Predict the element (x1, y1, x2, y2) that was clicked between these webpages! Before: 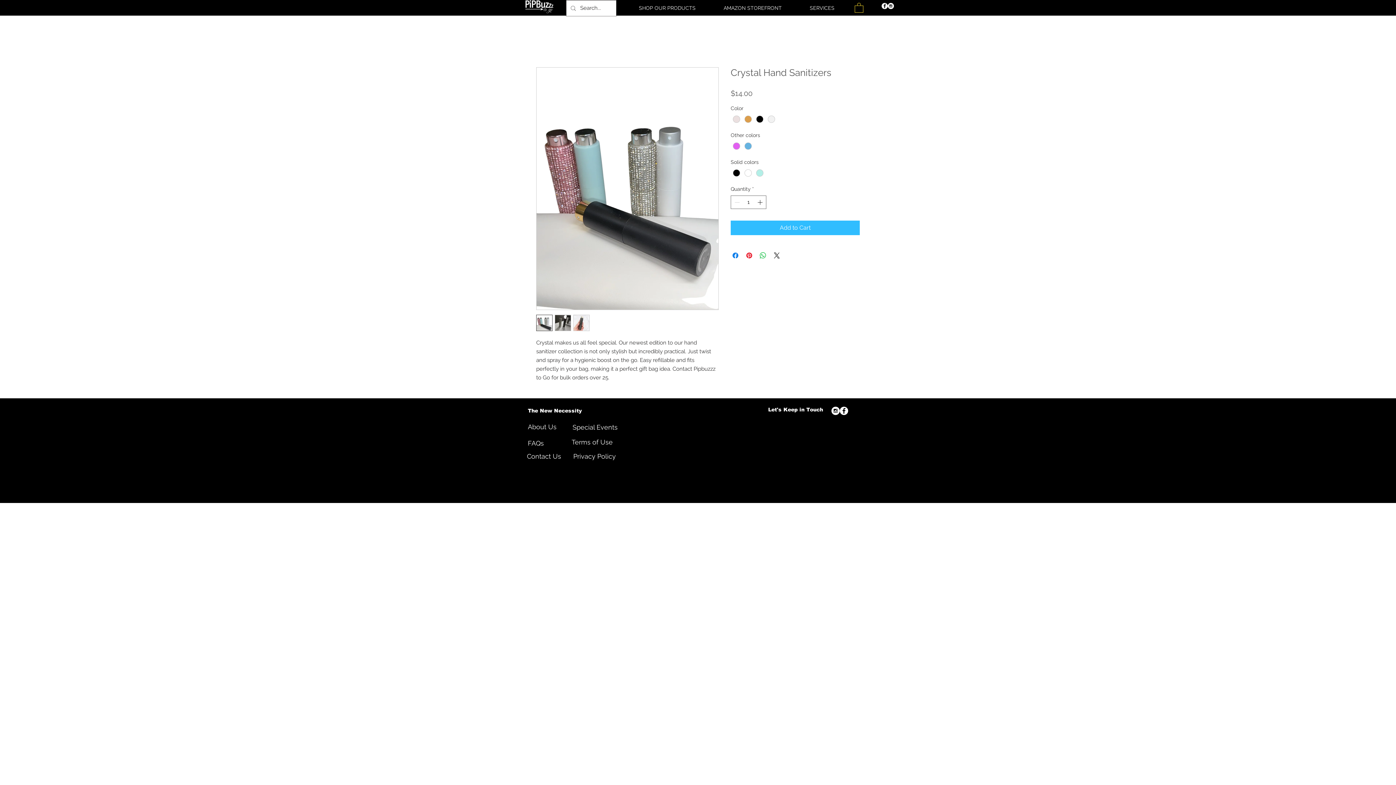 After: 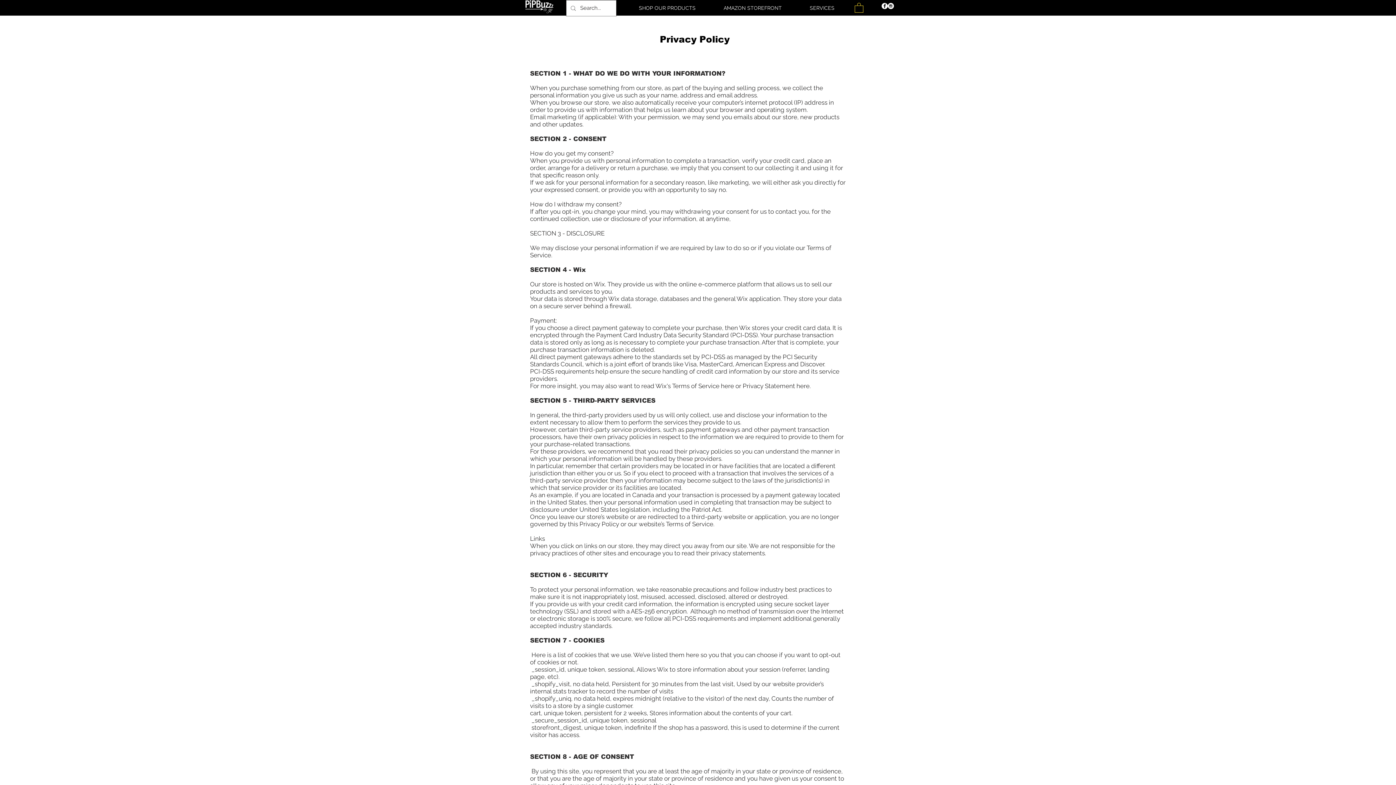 Action: label: Privacy Policy bbox: (573, 452, 616, 461)